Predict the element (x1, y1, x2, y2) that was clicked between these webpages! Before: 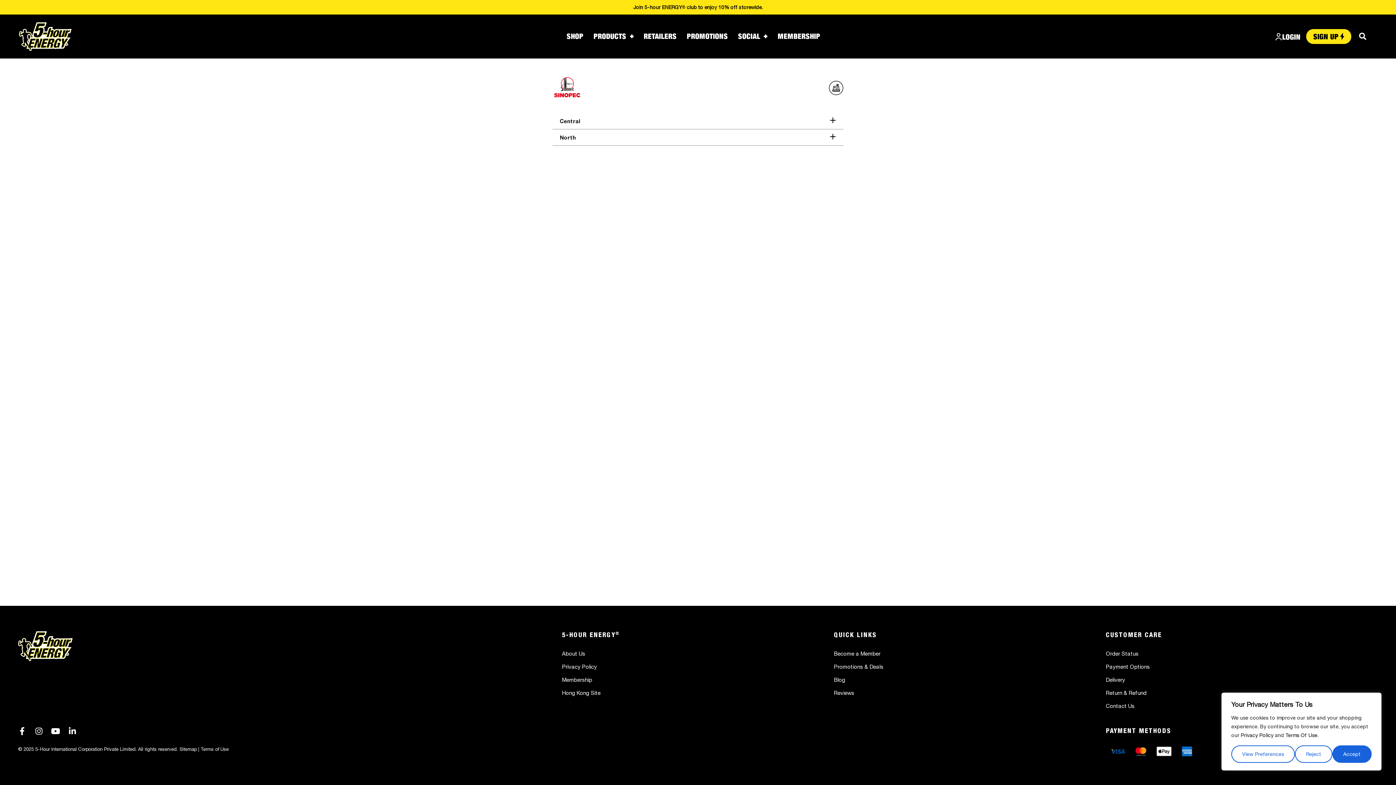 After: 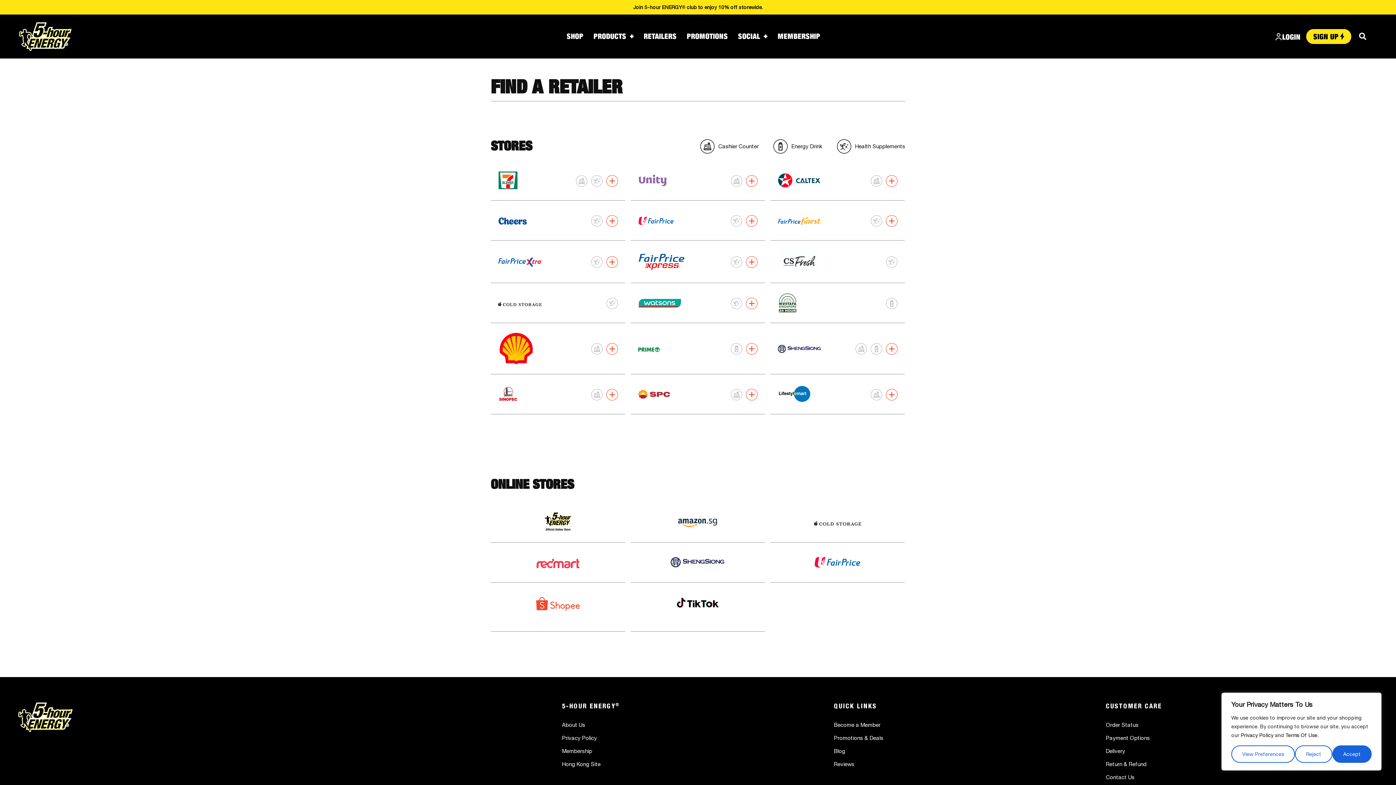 Action: bbox: (638, 28, 681, 44) label: RETAILERS